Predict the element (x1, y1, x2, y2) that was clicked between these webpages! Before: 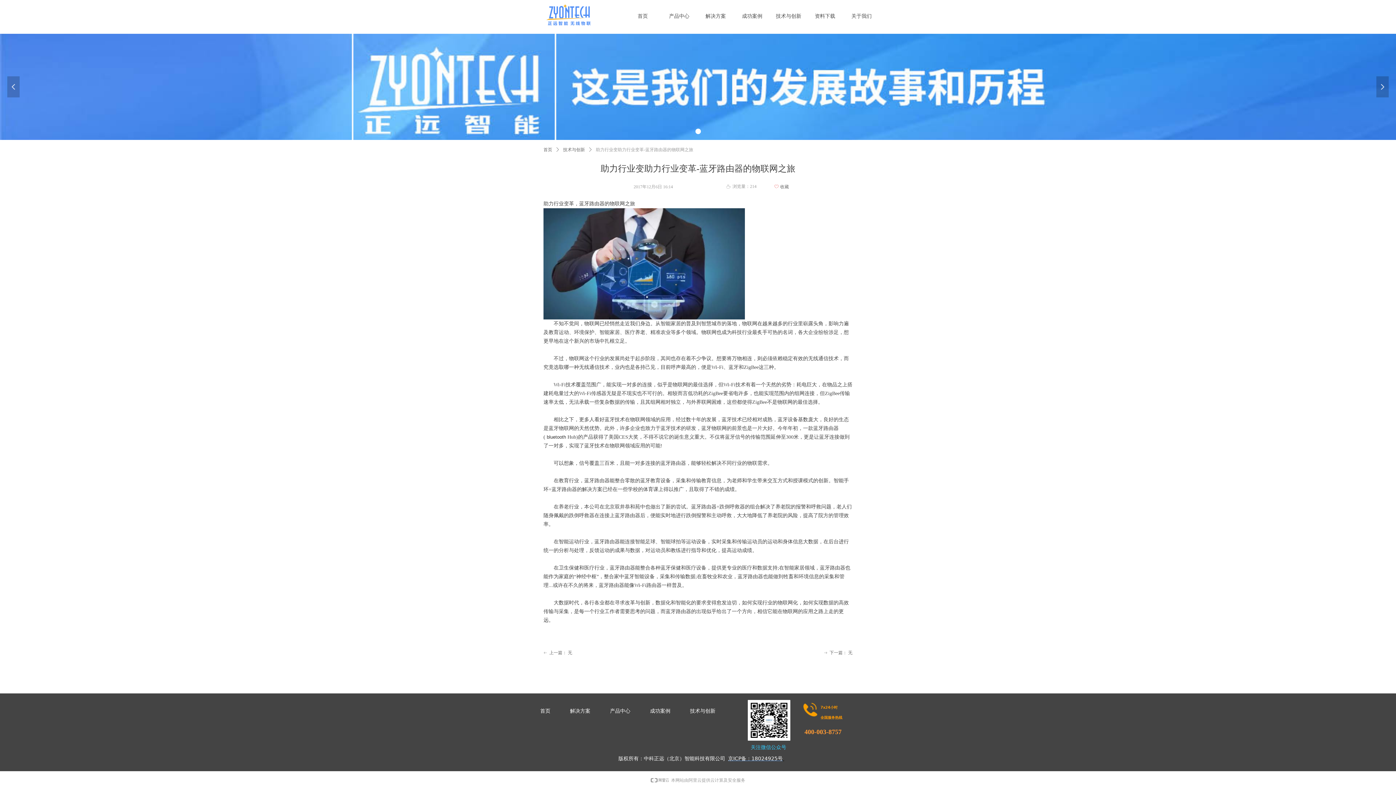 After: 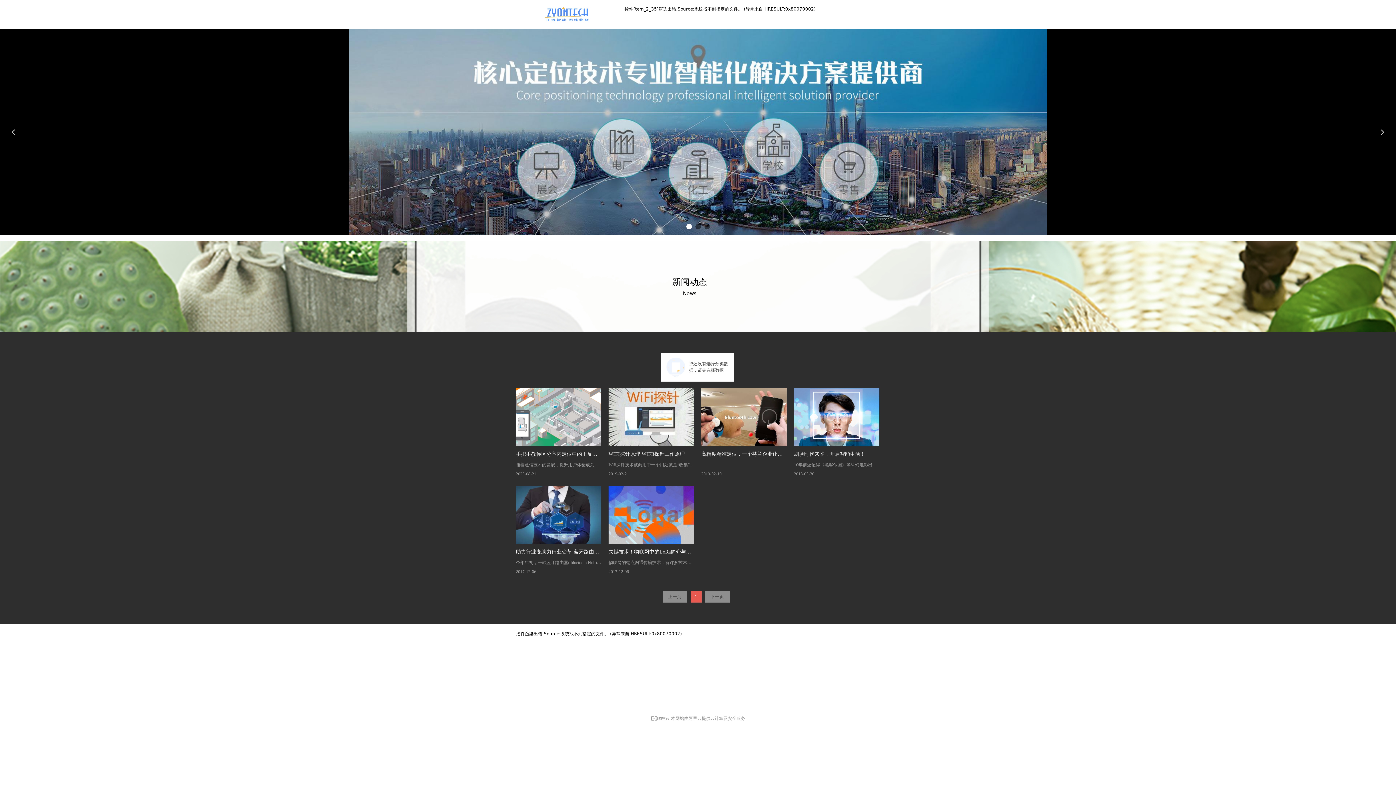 Action: bbox: (563, 143, 585, 156) label: 技术与创新